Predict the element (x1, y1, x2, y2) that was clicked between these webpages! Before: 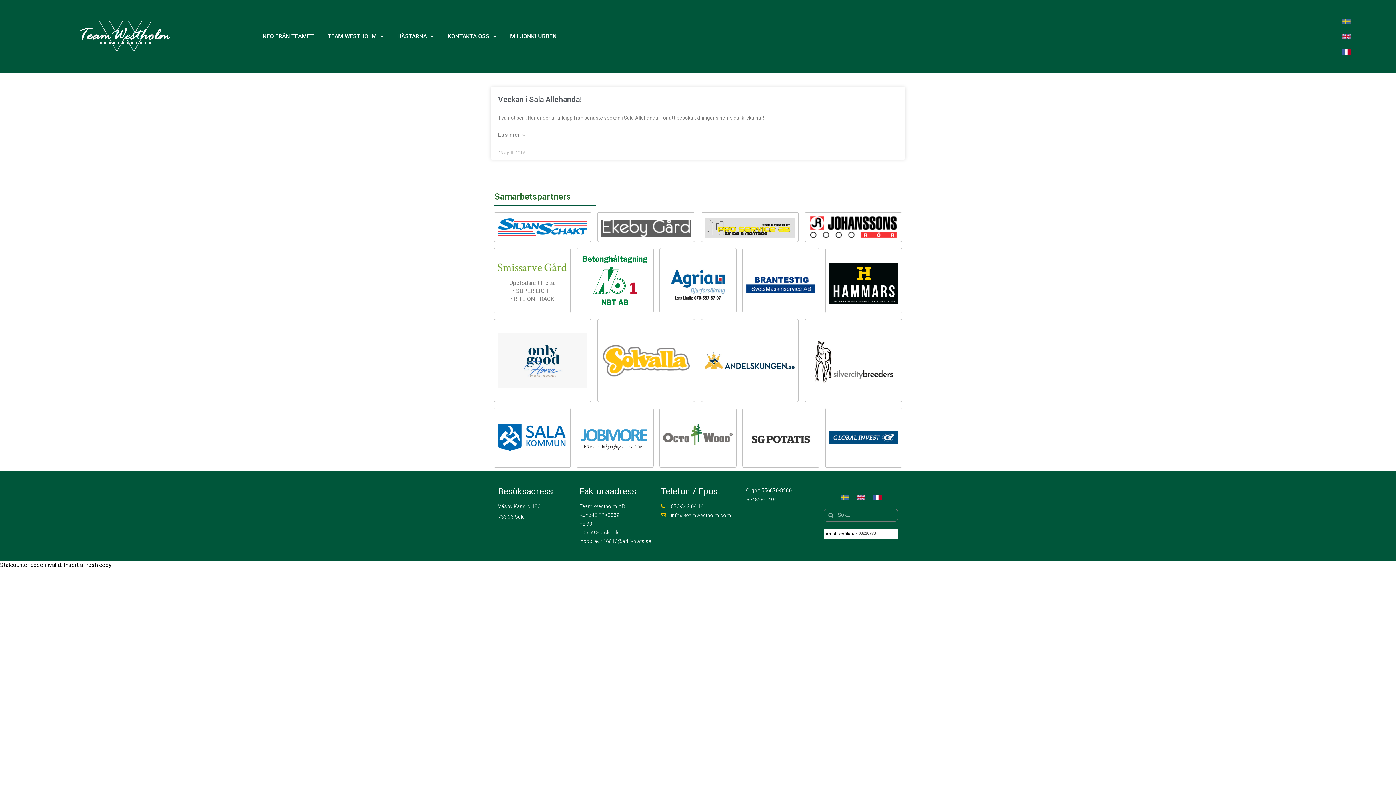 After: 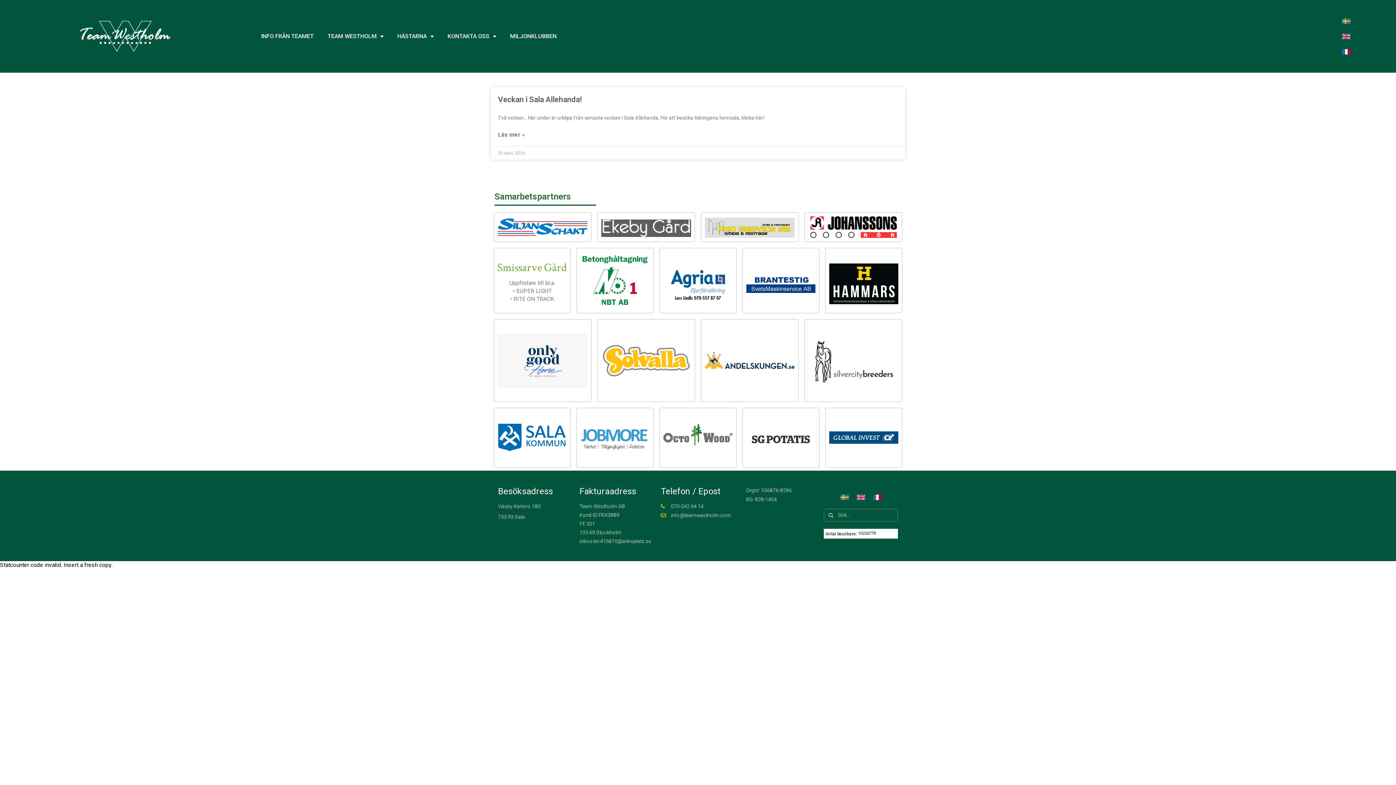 Action: bbox: (580, 254, 649, 306)